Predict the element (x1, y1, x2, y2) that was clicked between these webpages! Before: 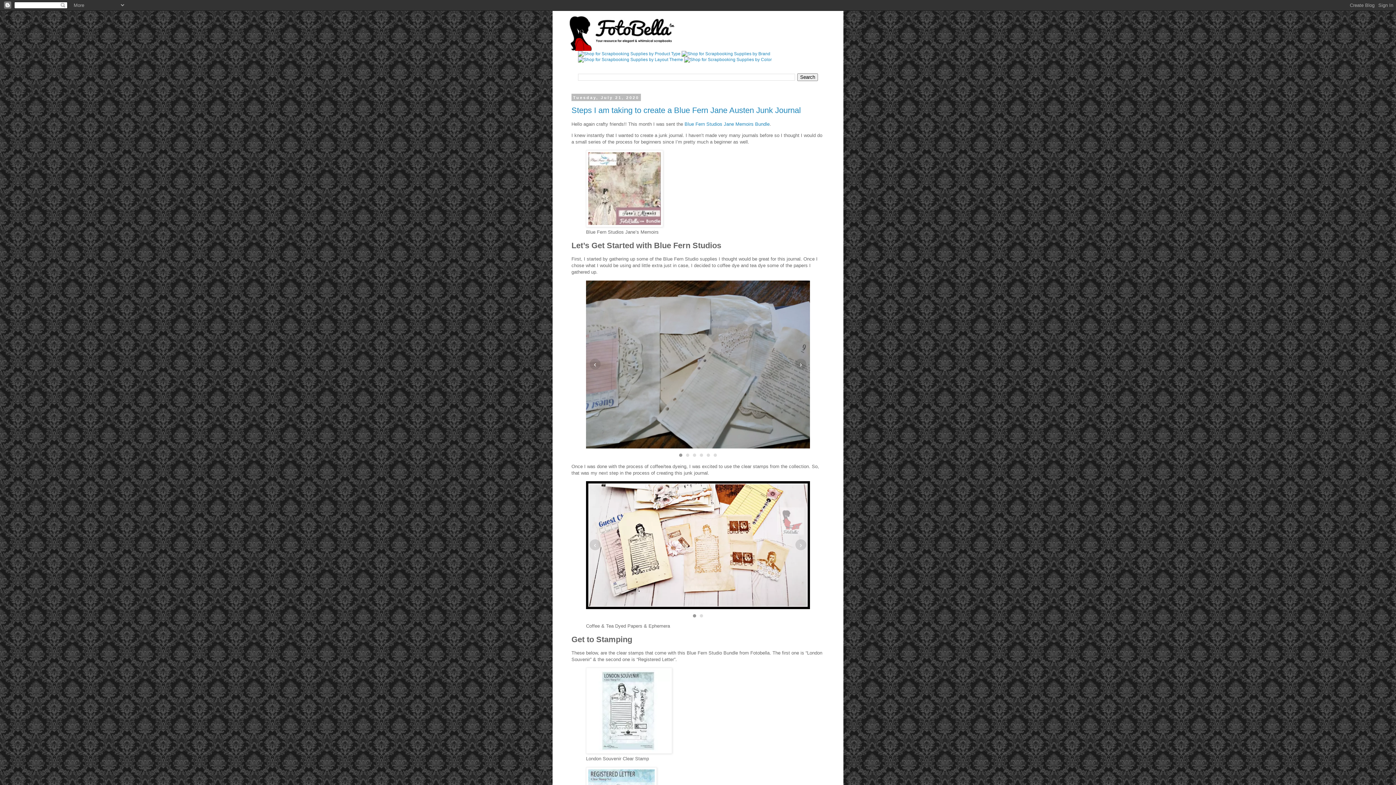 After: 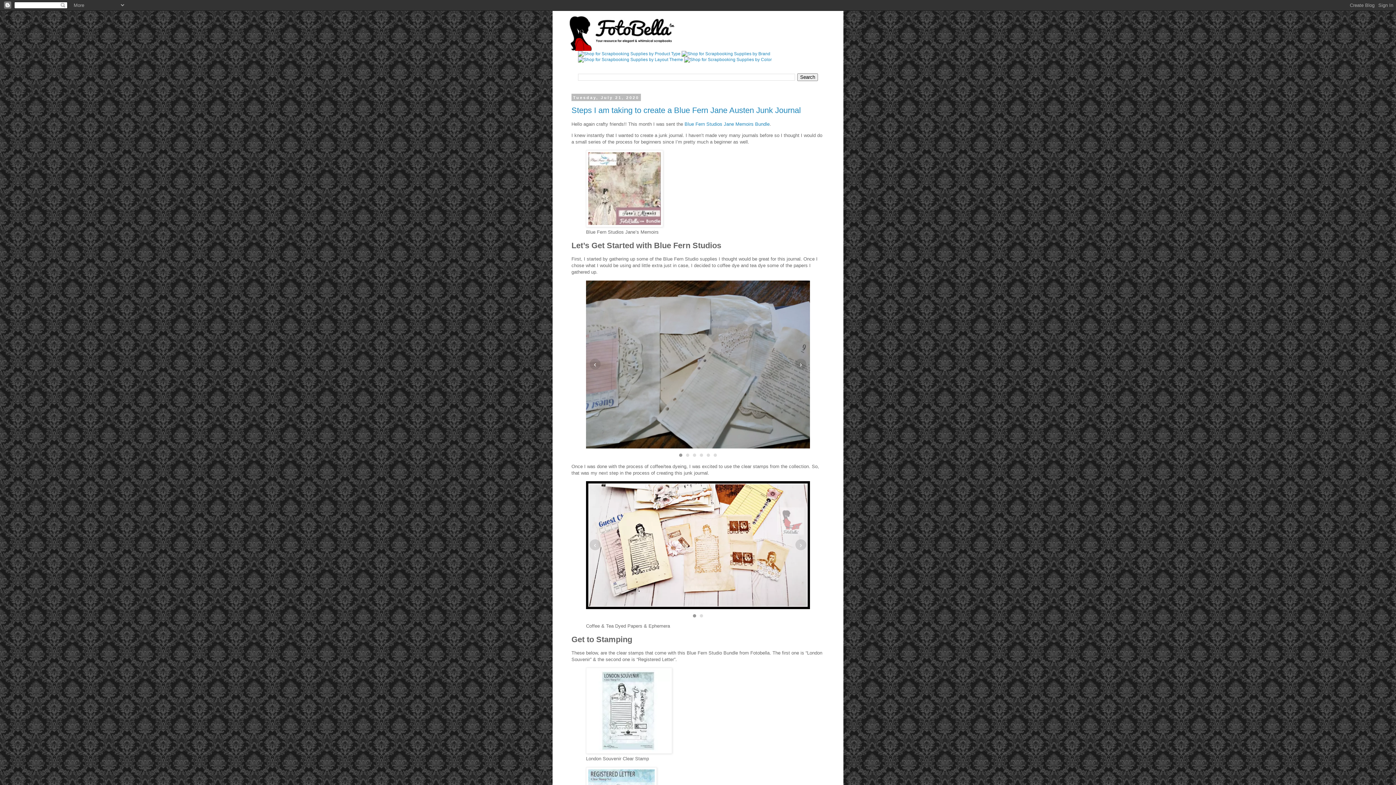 Action: bbox: (693, 614, 696, 617)